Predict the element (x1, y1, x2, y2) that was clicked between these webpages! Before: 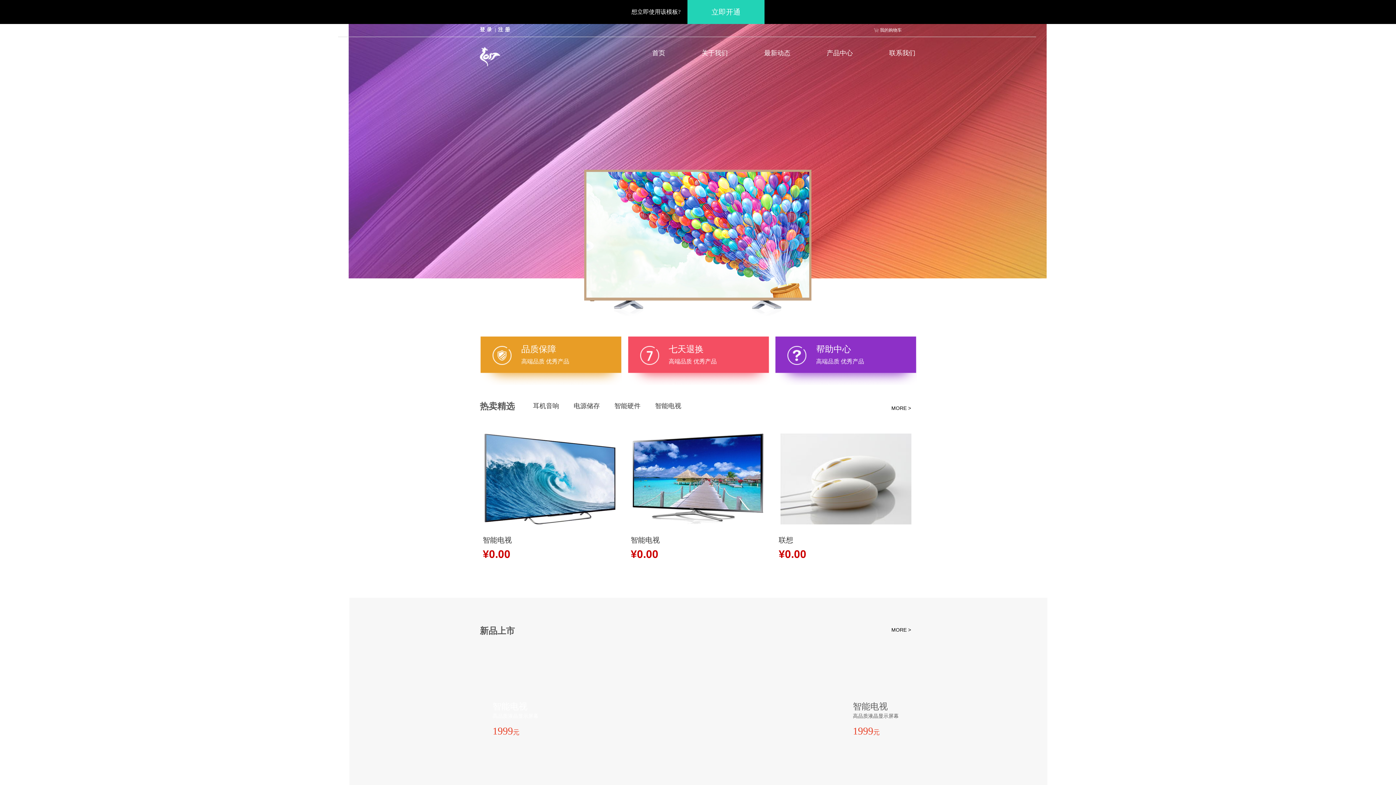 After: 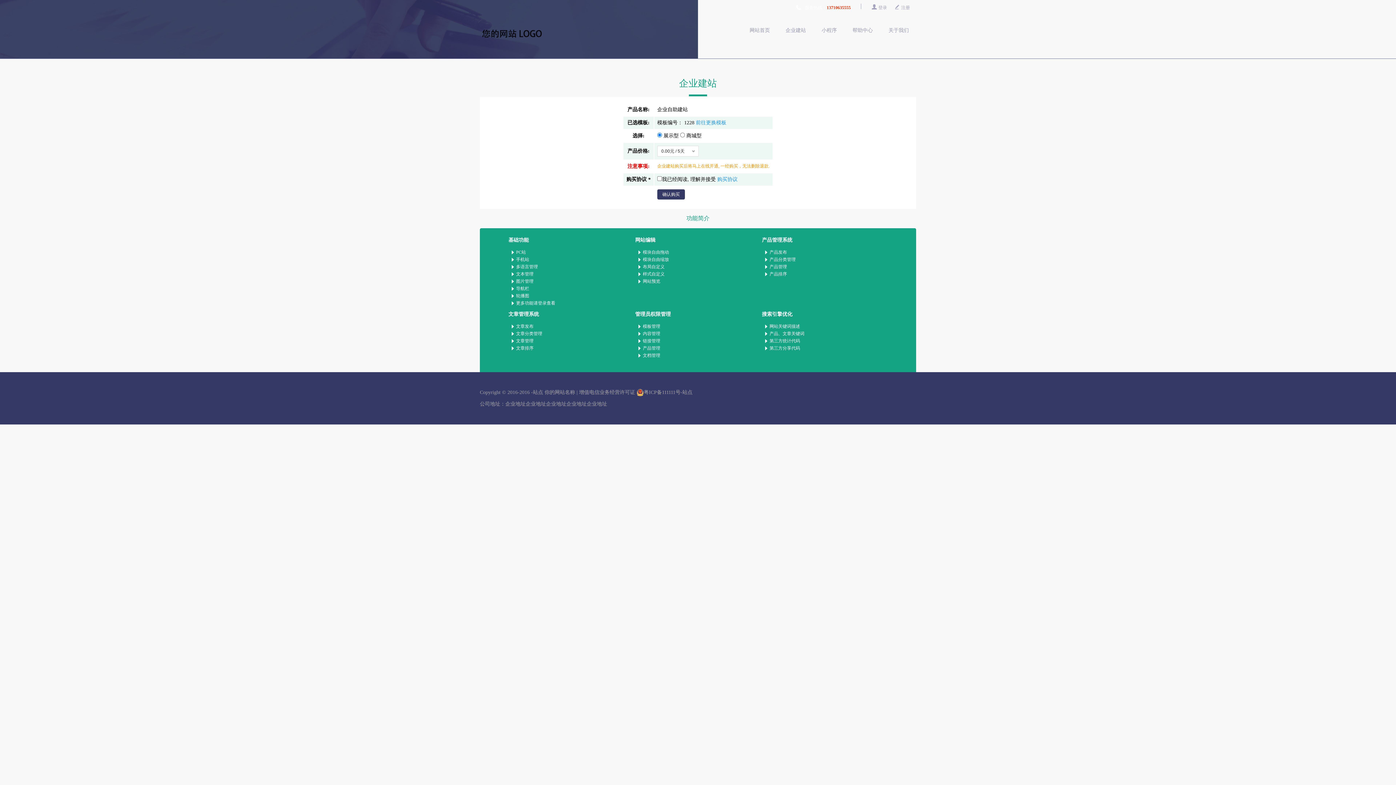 Action: label: 立即开通 bbox: (687, 0, 764, 24)